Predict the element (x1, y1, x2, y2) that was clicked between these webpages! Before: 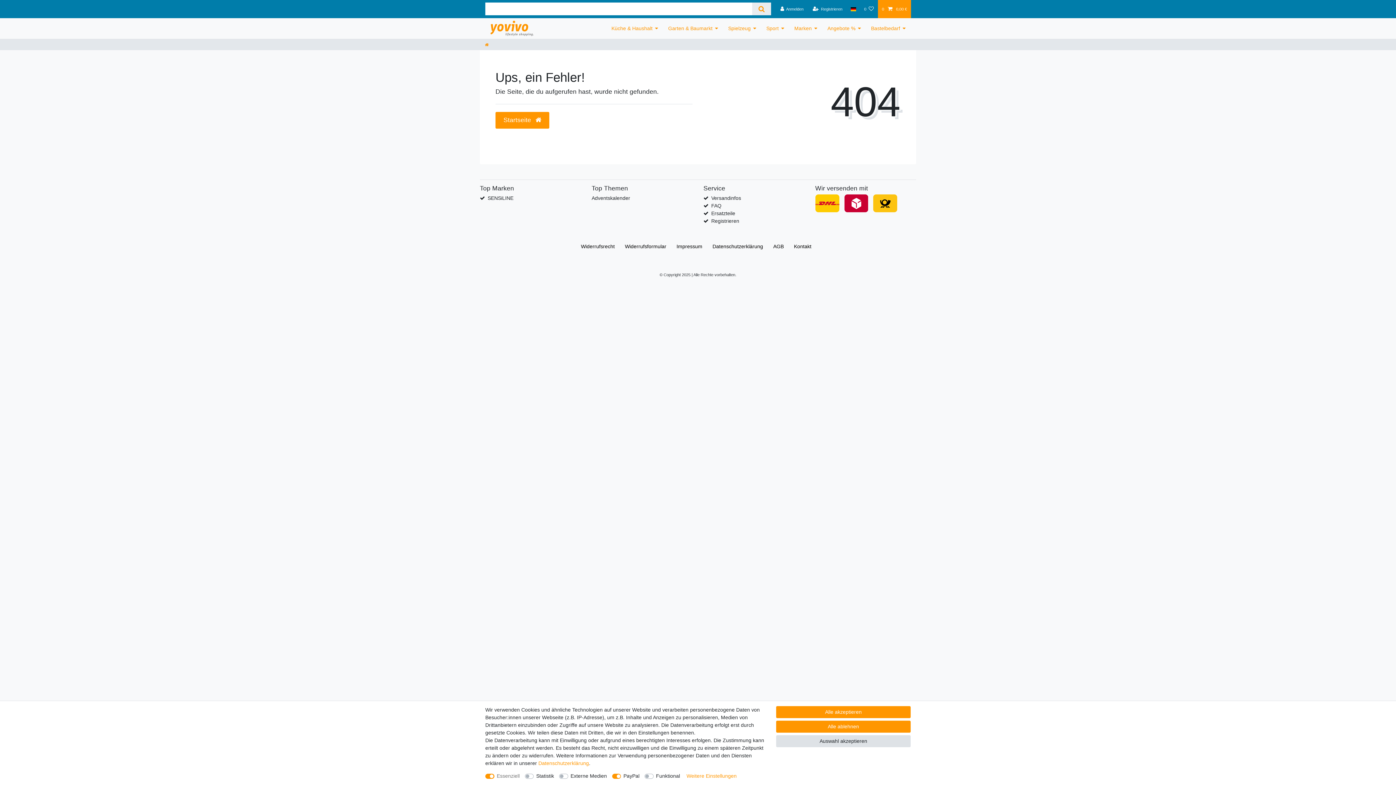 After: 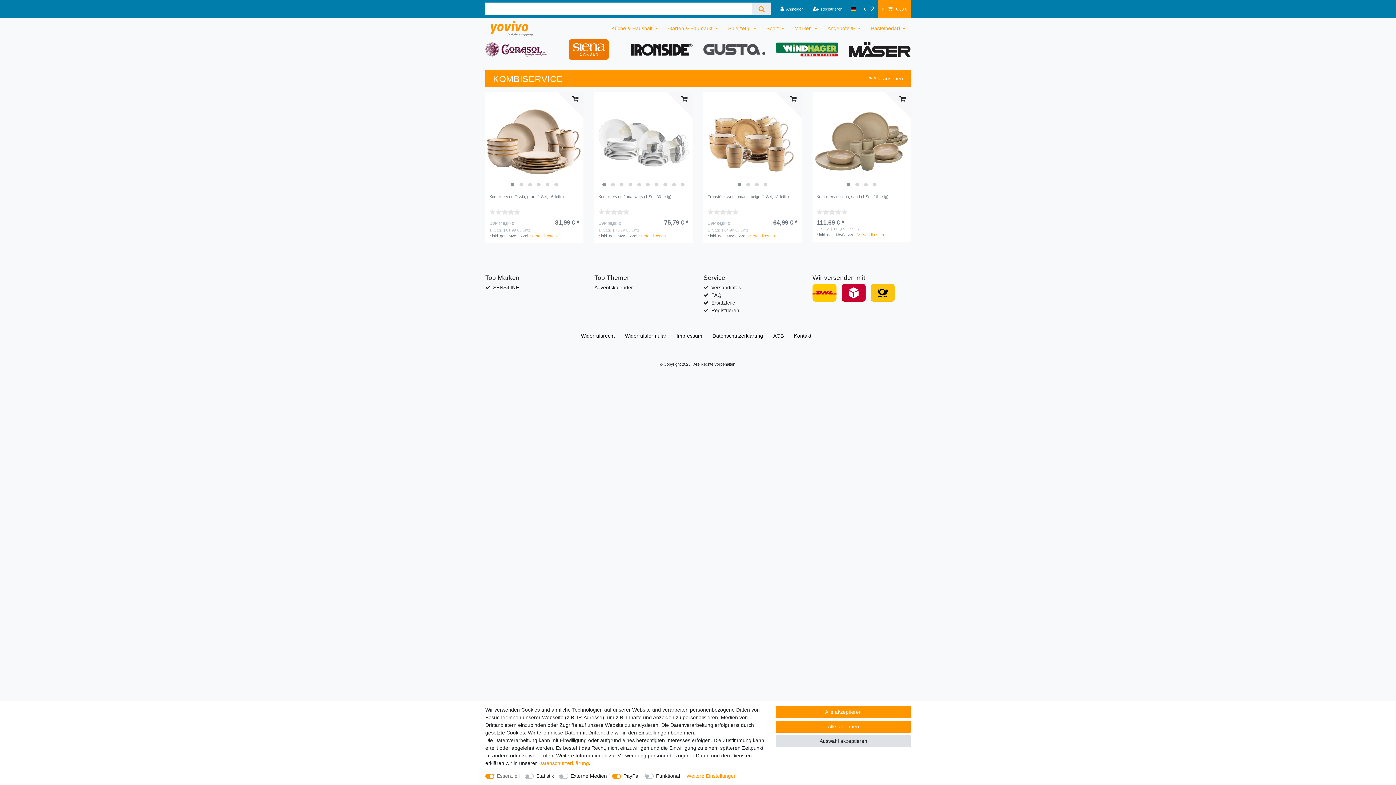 Action: bbox: (490, 18, 533, 38)